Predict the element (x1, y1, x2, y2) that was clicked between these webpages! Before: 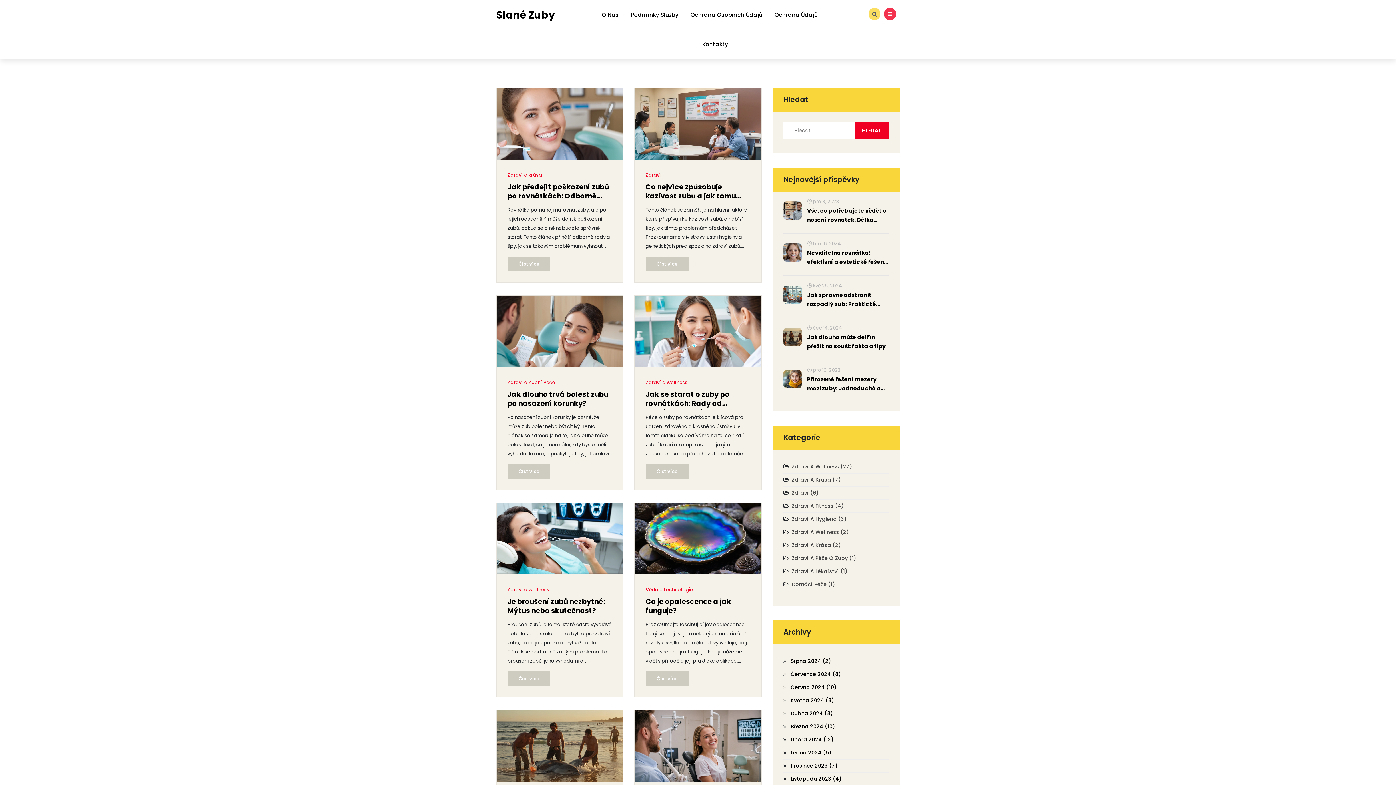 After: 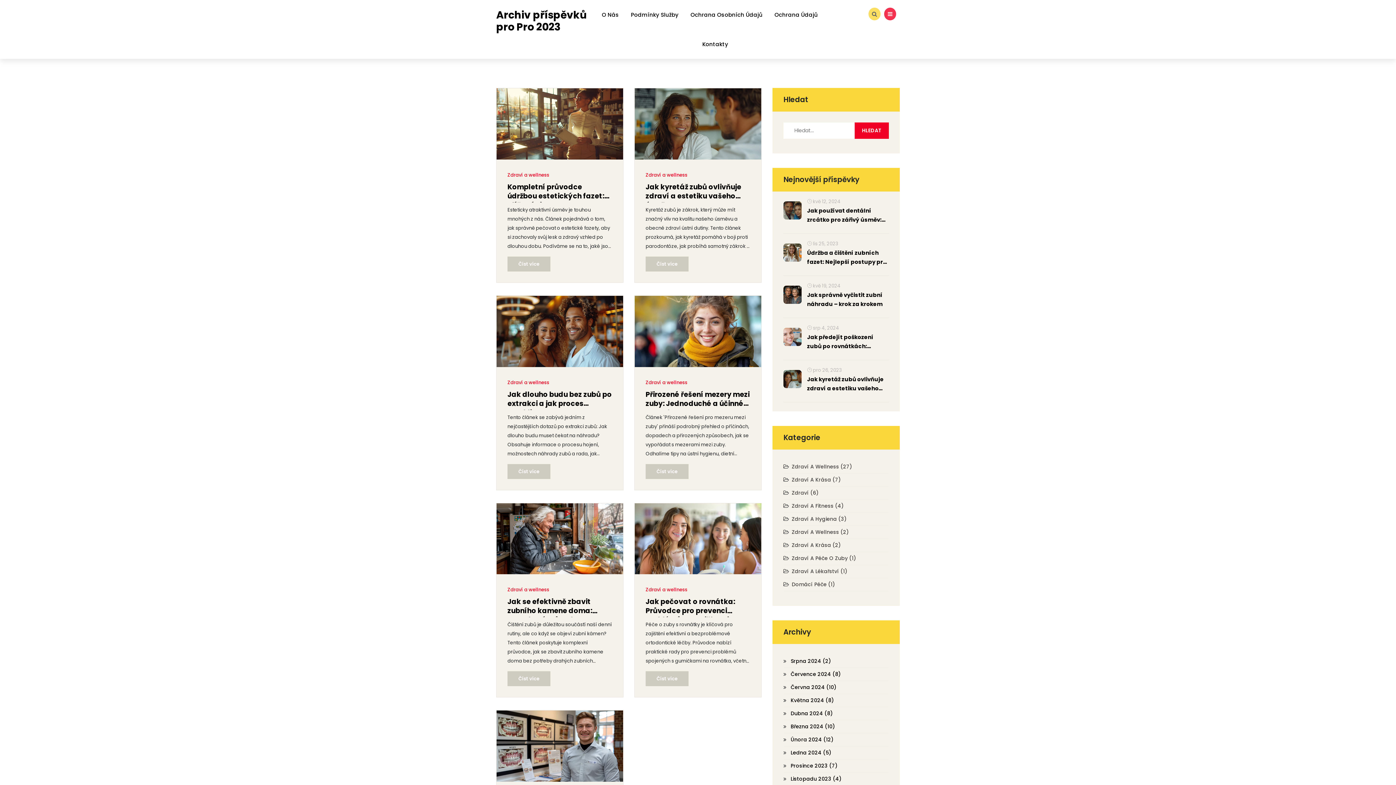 Action: label: Prosince 2023 (7) bbox: (790, 762, 837, 769)